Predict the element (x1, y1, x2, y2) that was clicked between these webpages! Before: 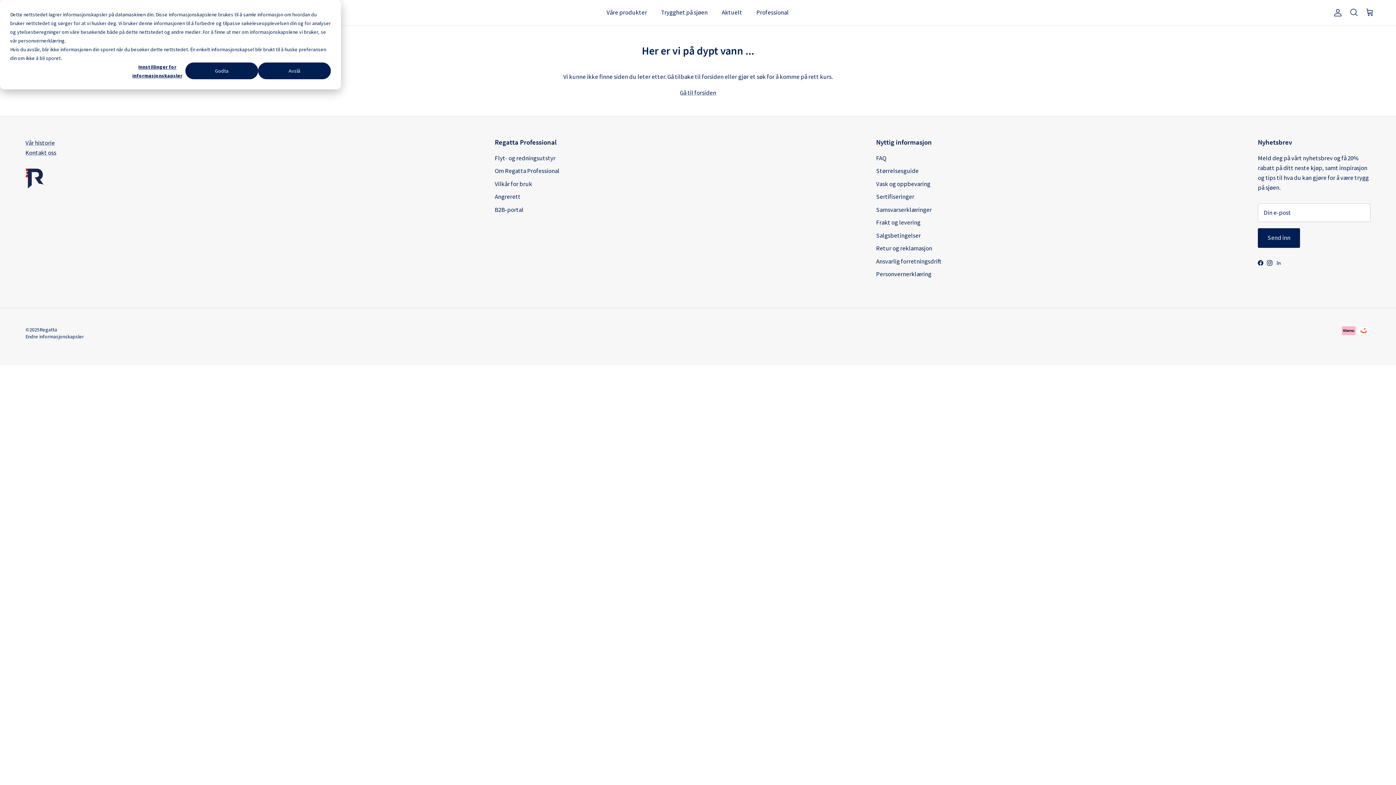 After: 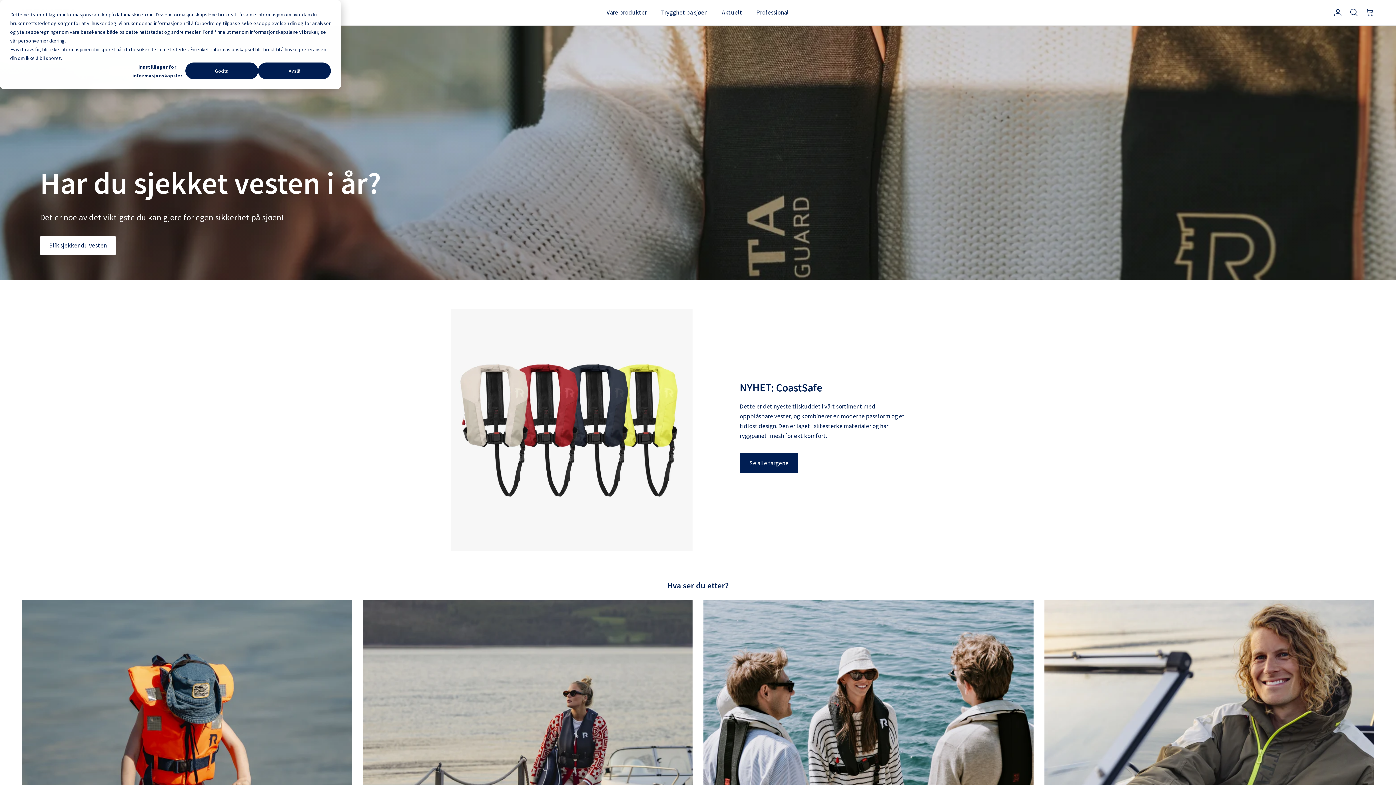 Action: label: Regatta bbox: (39, 326, 57, 333)